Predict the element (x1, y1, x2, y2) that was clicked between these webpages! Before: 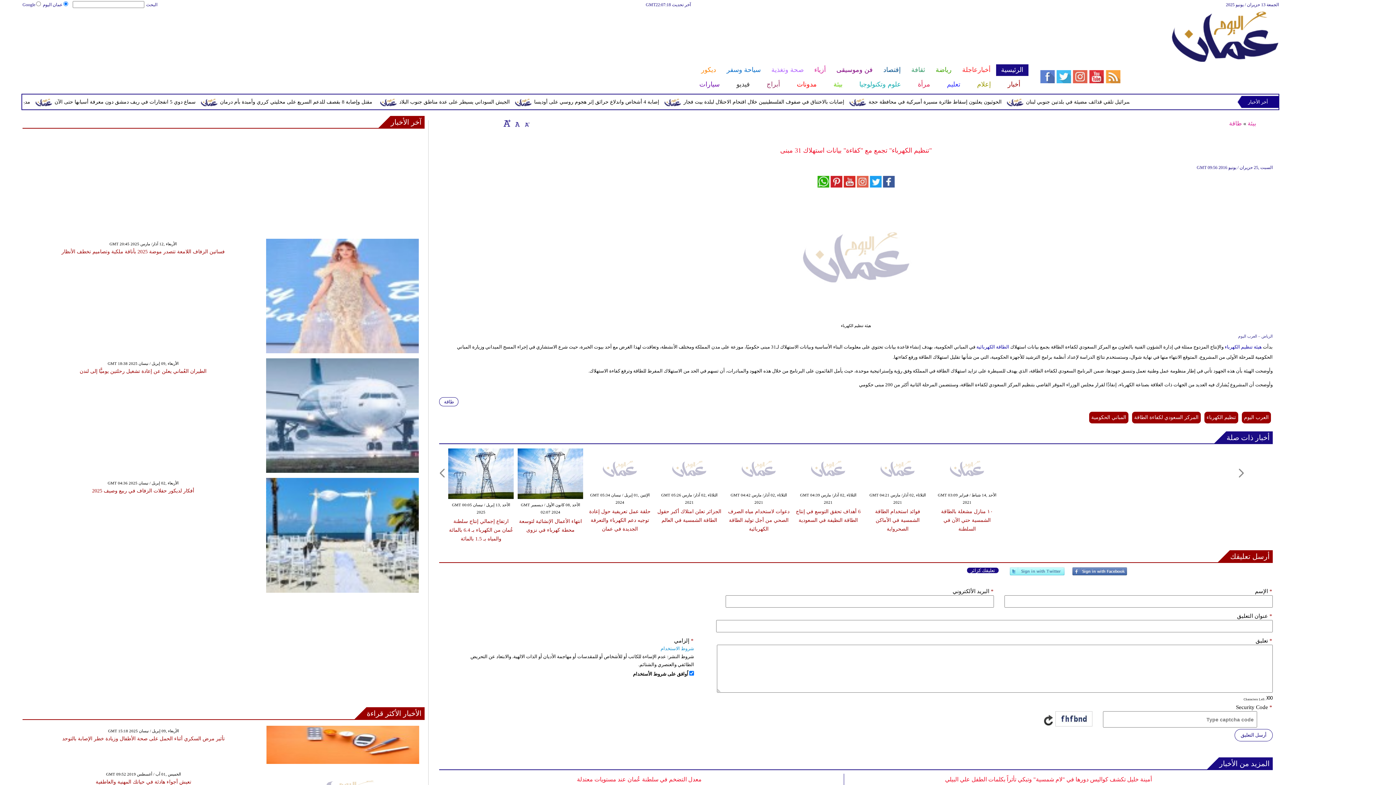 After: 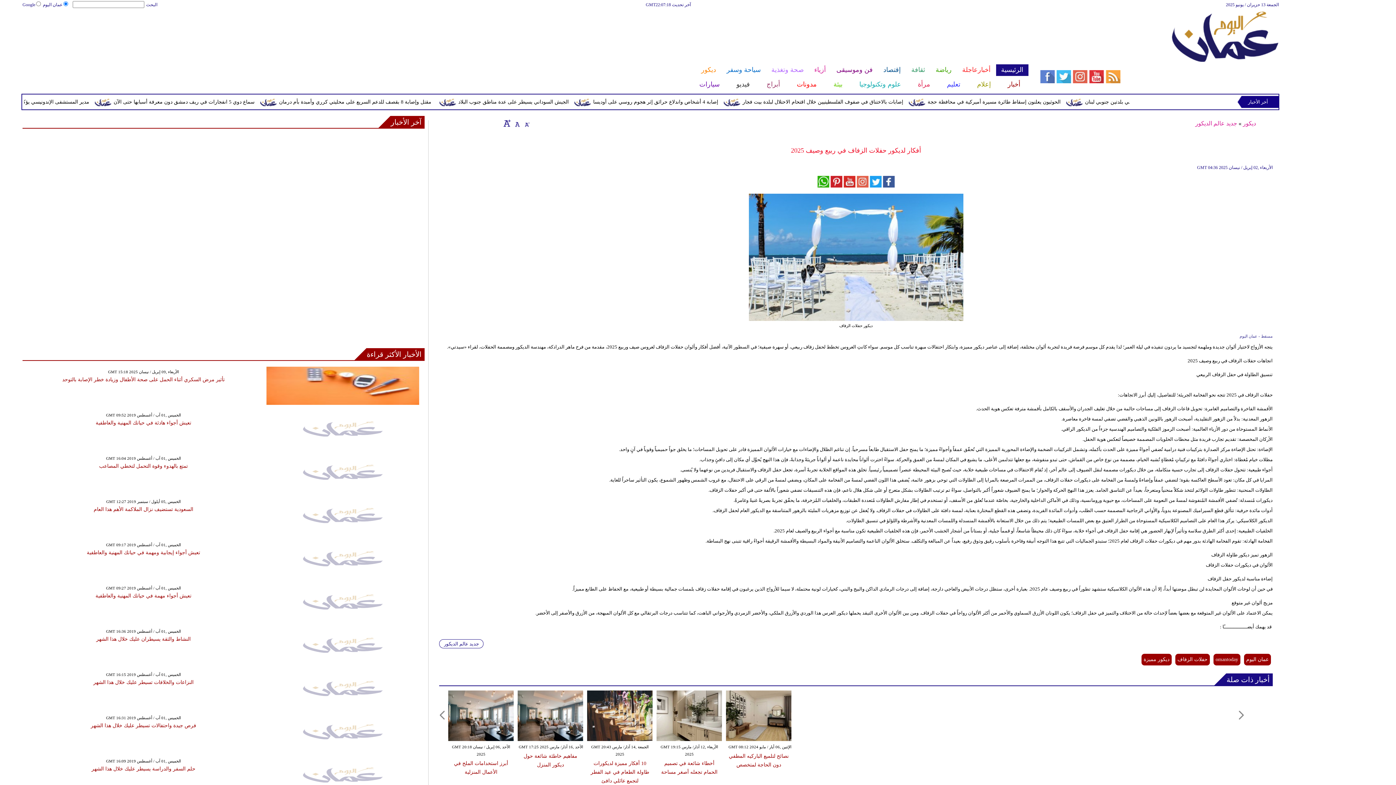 Action: bbox: (92, 488, 194, 493) label: أفكار لديكور حفلات الزفاف في ربيع وصيف 2025